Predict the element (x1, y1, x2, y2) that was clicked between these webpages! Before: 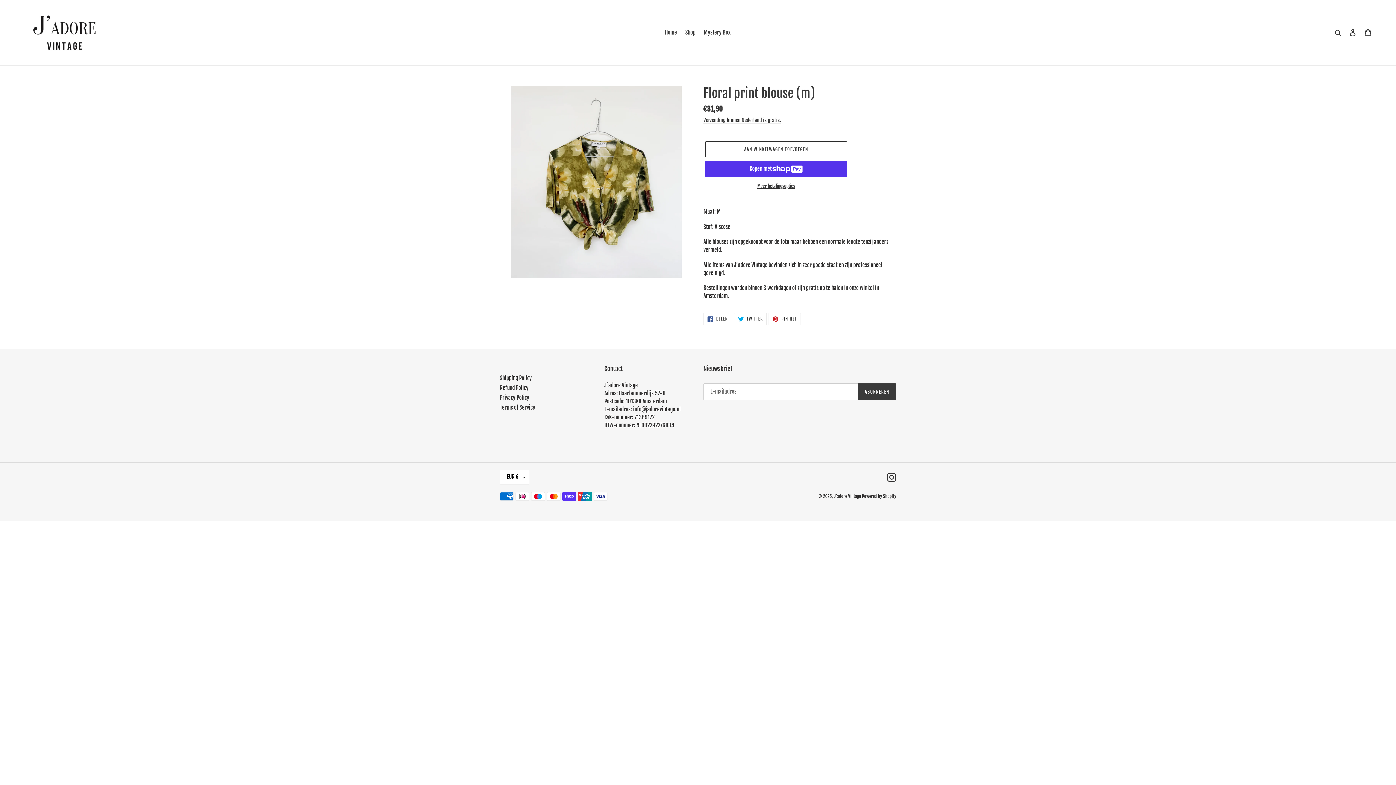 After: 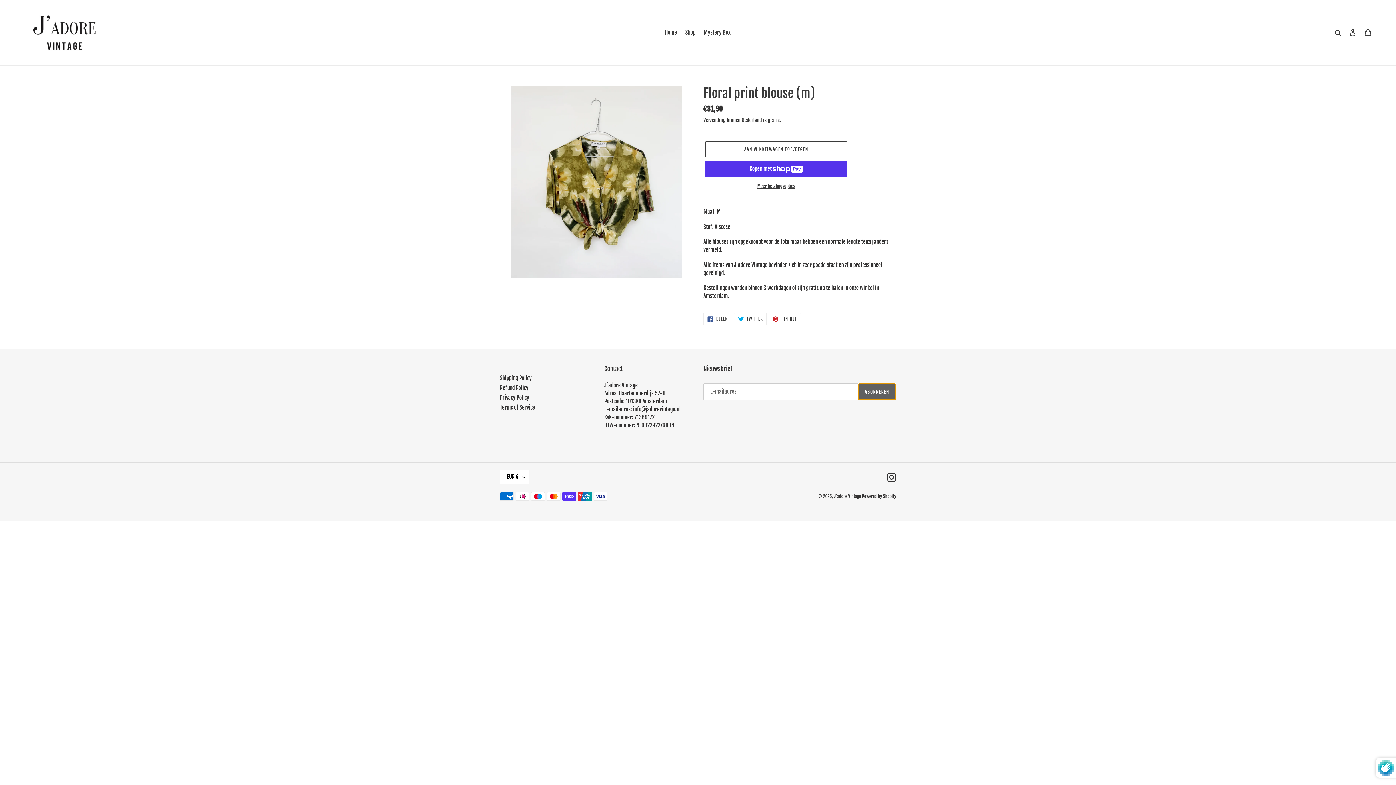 Action: label: ABONNEREN bbox: (858, 383, 896, 400)